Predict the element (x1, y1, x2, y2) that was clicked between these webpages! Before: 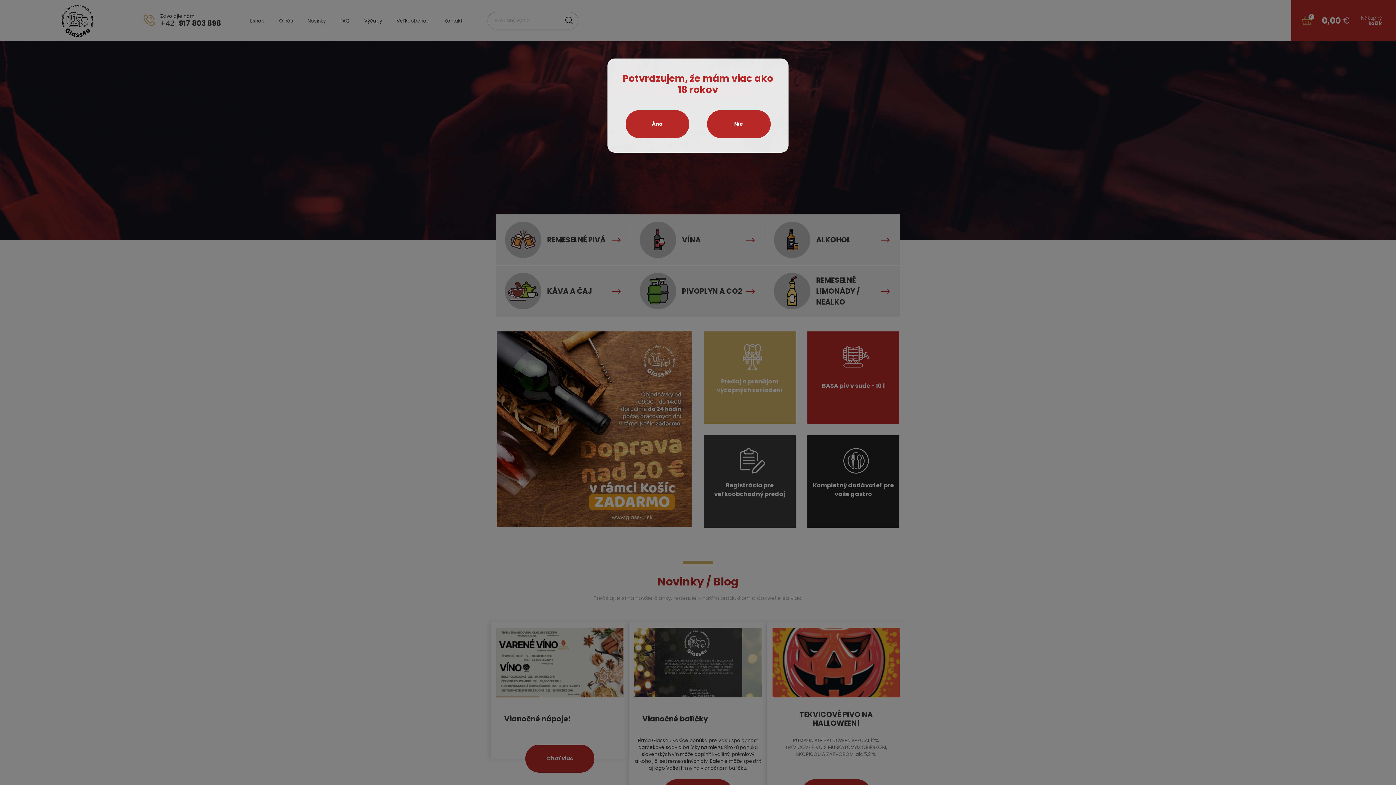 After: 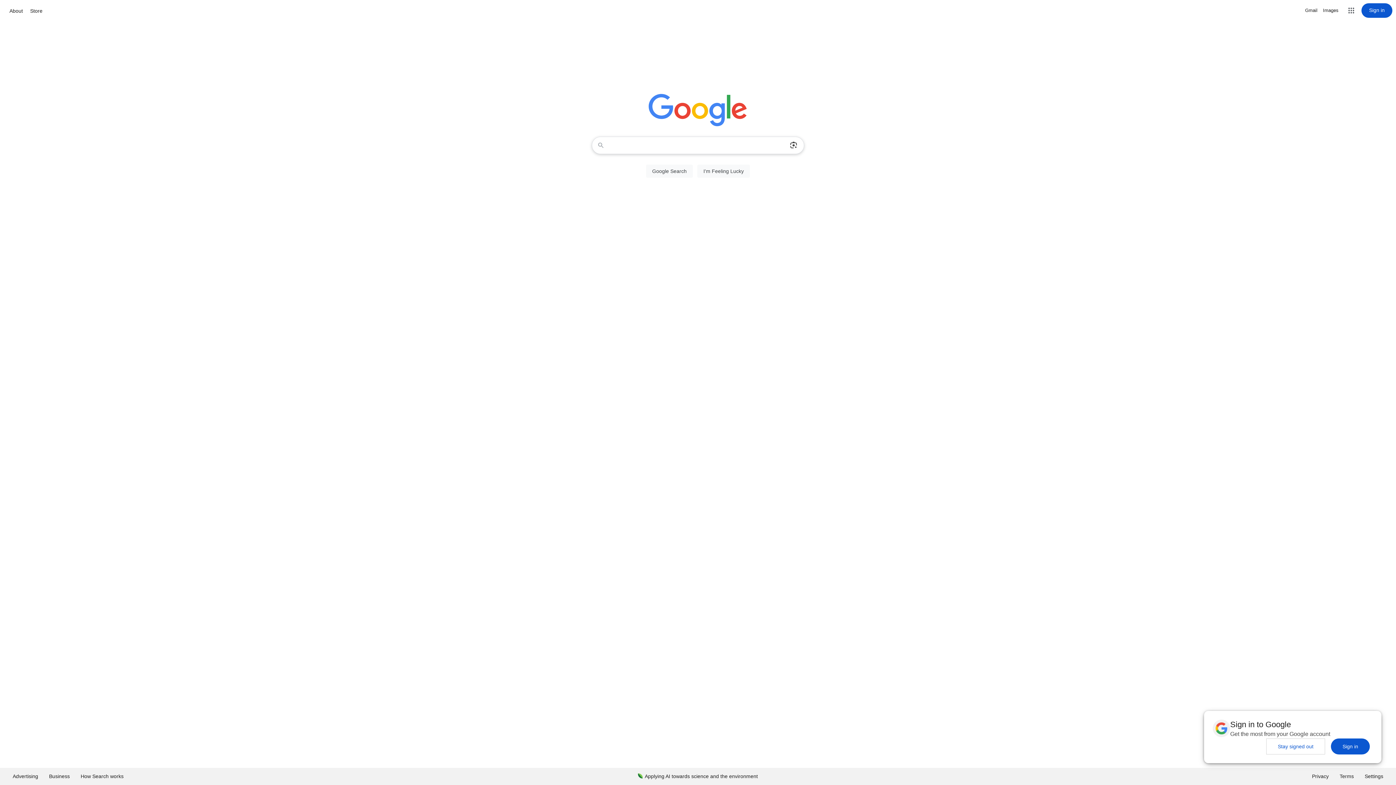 Action: bbox: (707, 110, 770, 138) label: Nie